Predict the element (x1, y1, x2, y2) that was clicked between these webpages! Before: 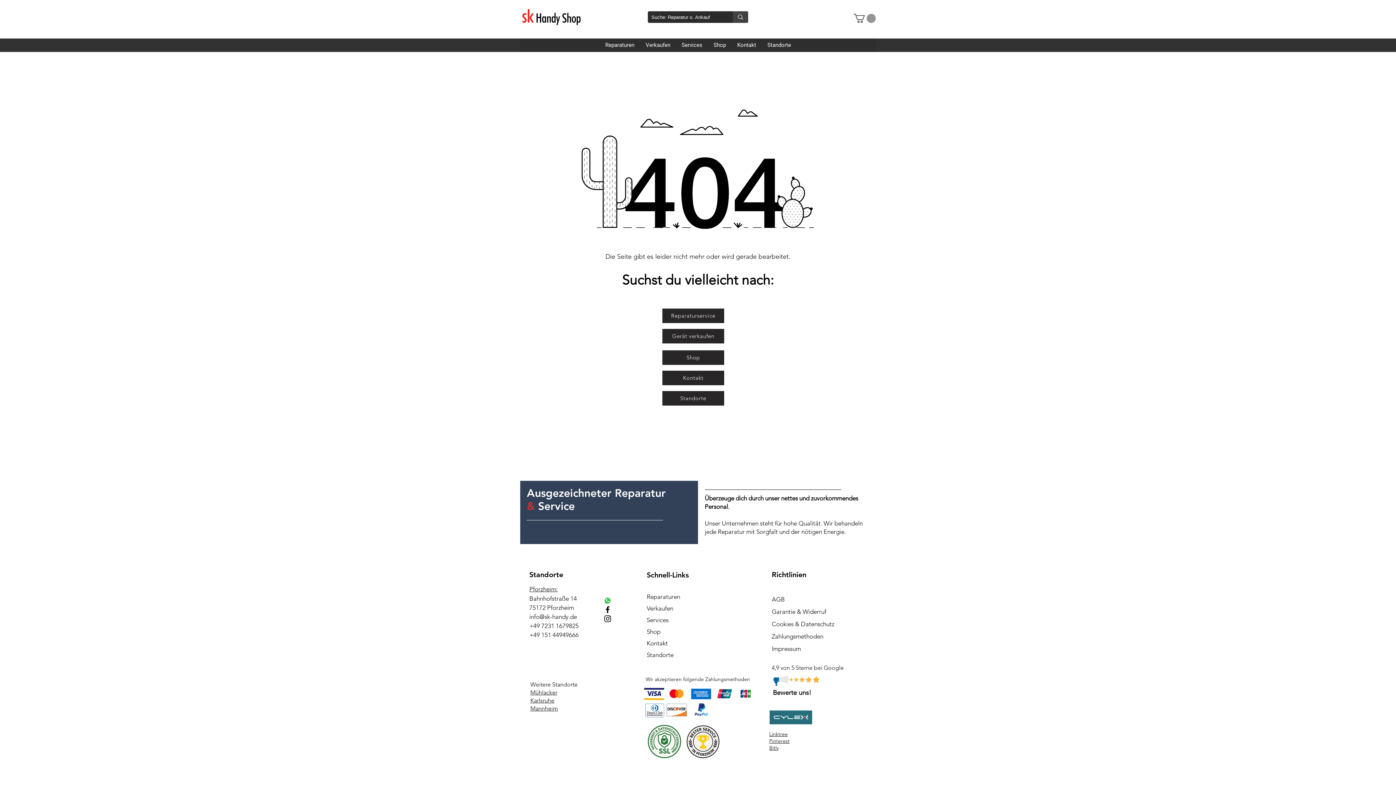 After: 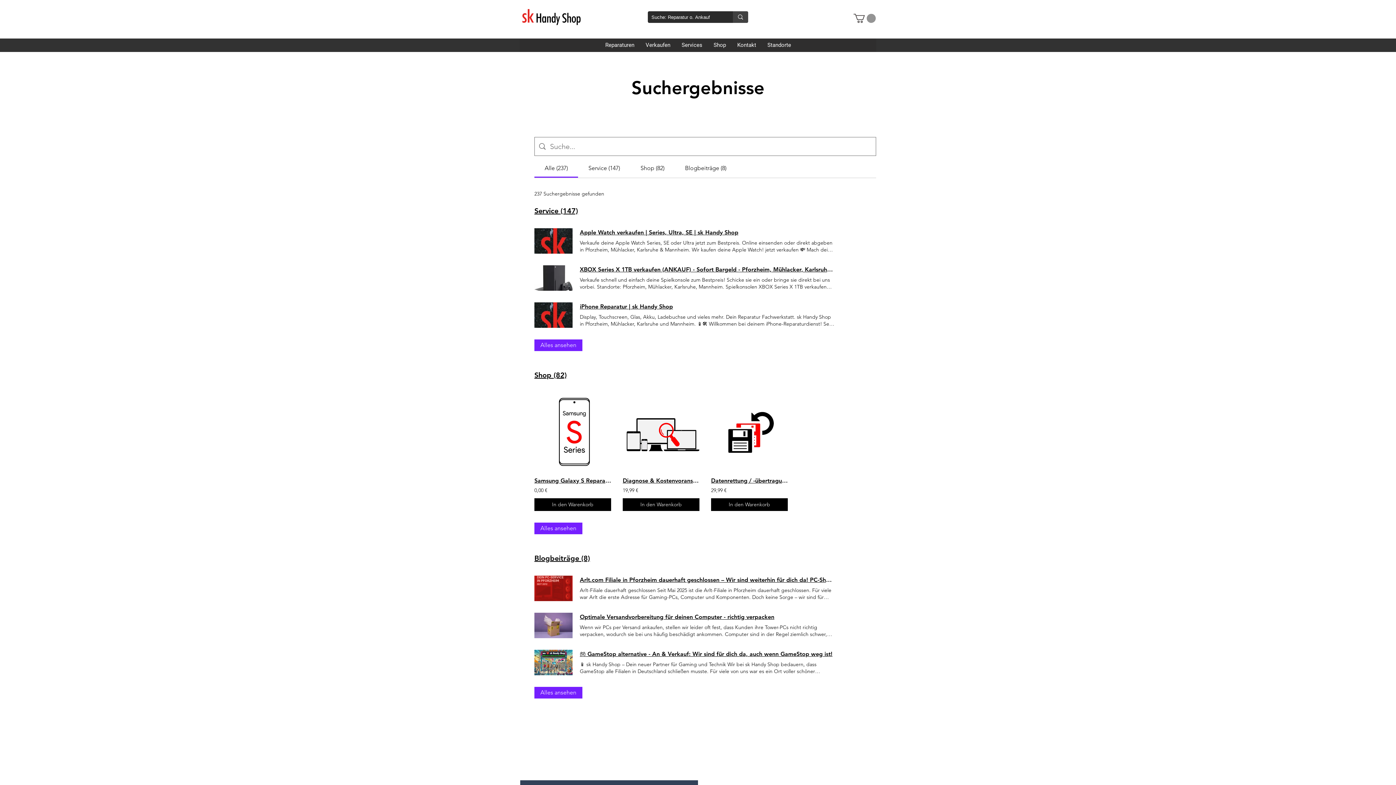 Action: label: Suche: Reparatur o. Ankauf bbox: (733, 11, 748, 22)